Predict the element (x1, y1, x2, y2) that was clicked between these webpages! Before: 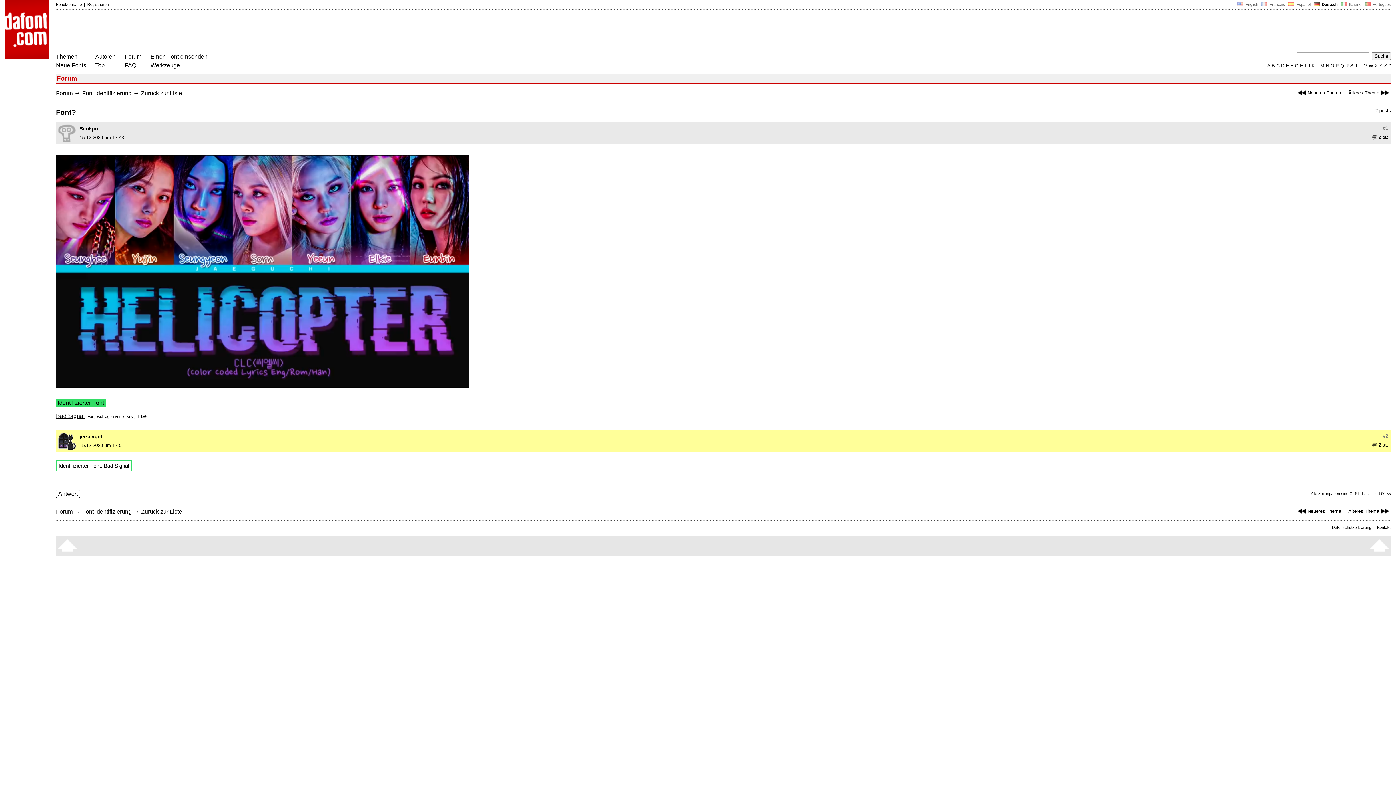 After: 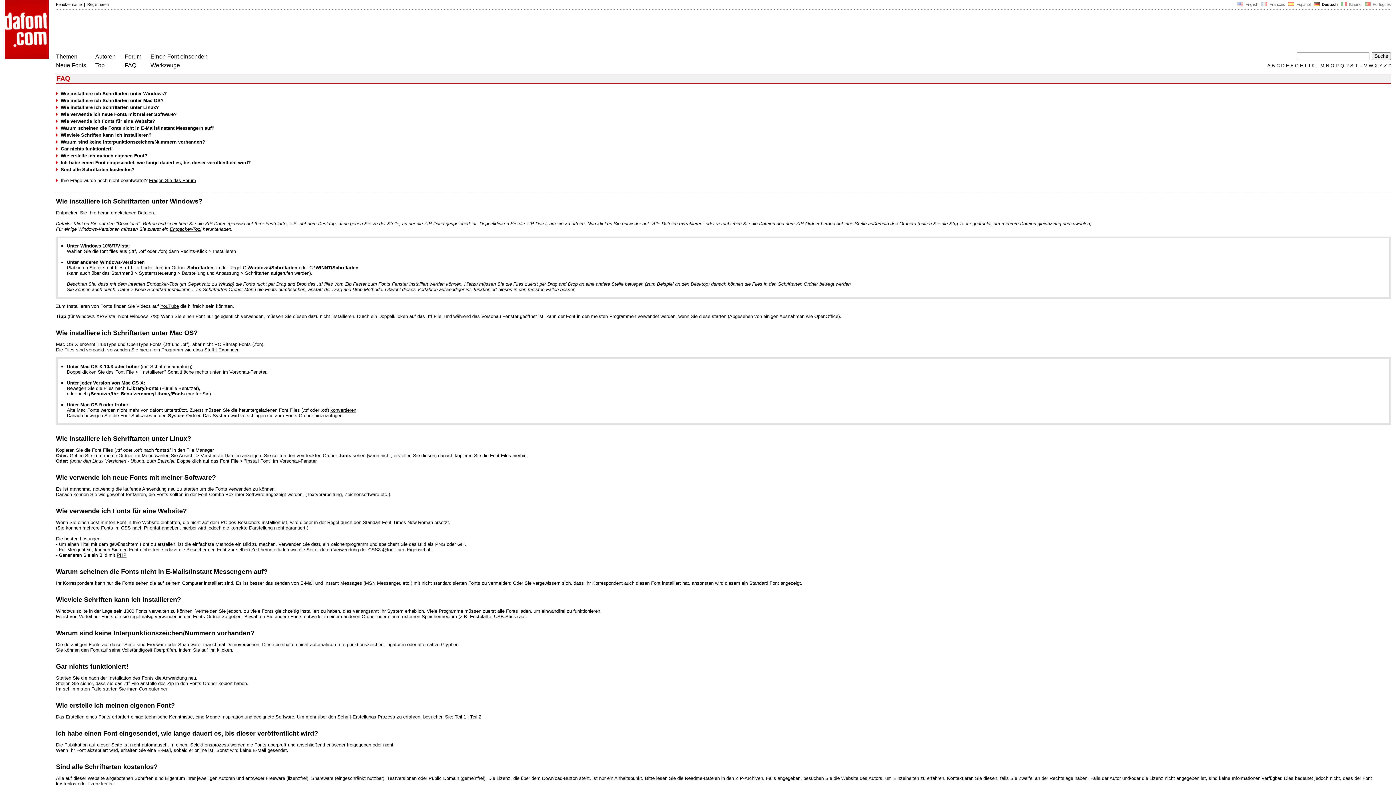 Action: bbox: (124, 62, 136, 68) label: FAQ